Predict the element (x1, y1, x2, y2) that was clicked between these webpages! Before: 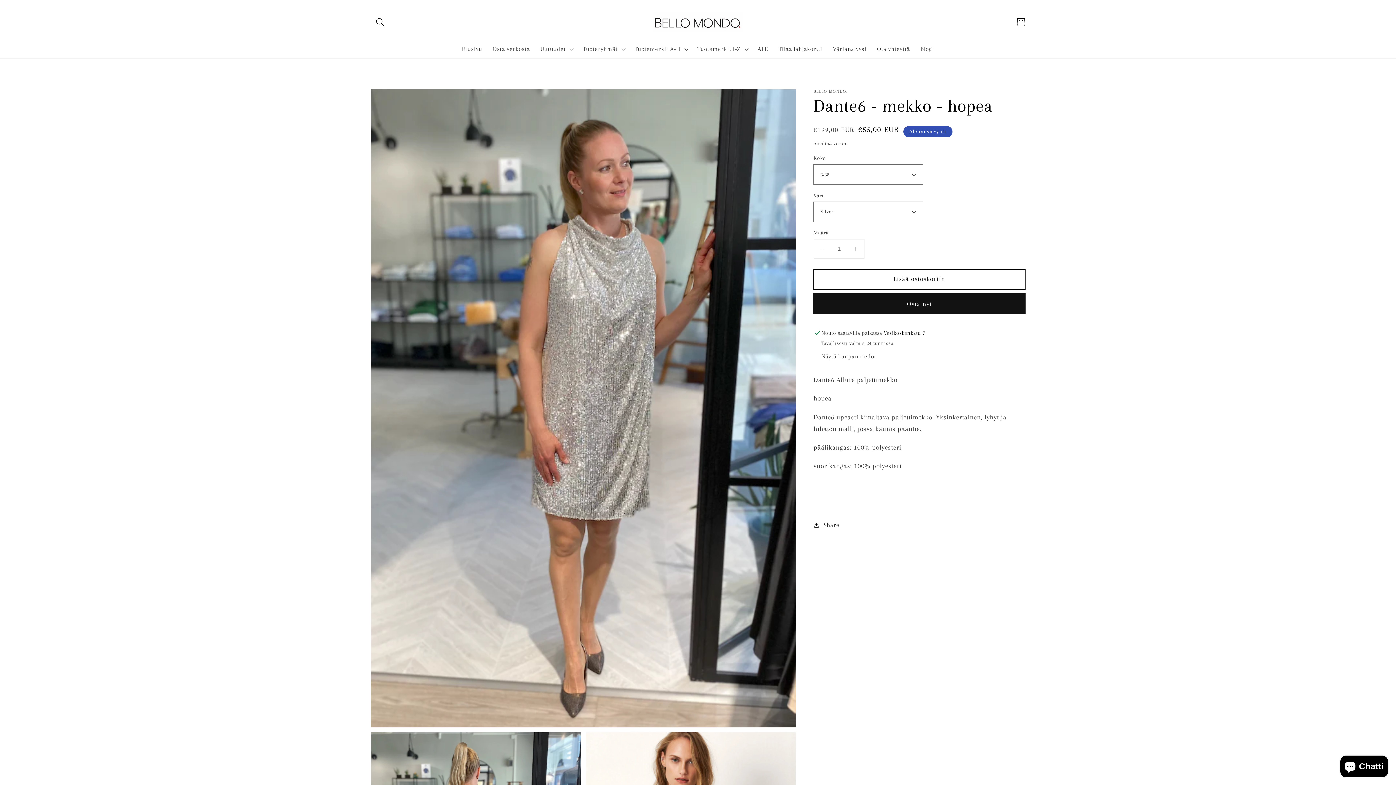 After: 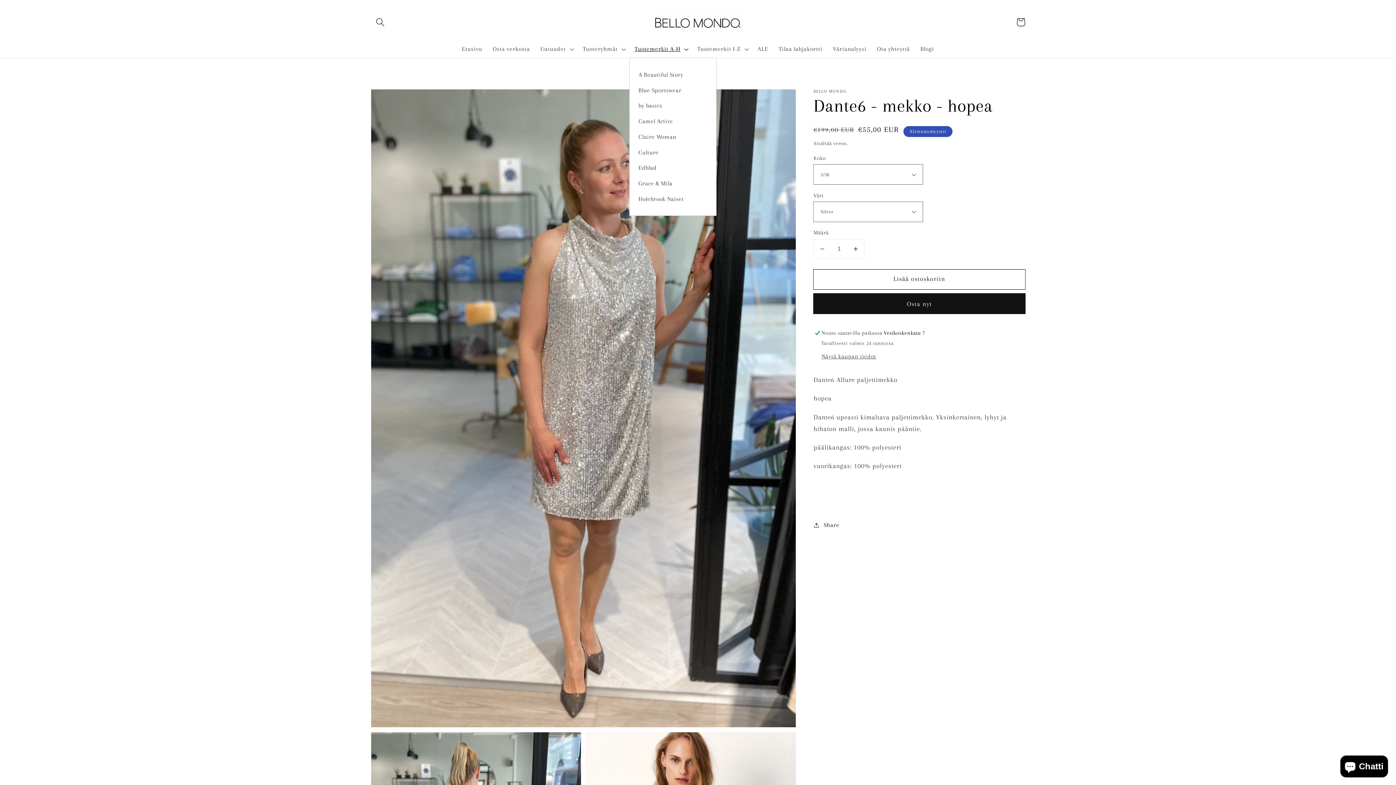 Action: bbox: (629, 40, 692, 57) label: Tuotemerkit A-H